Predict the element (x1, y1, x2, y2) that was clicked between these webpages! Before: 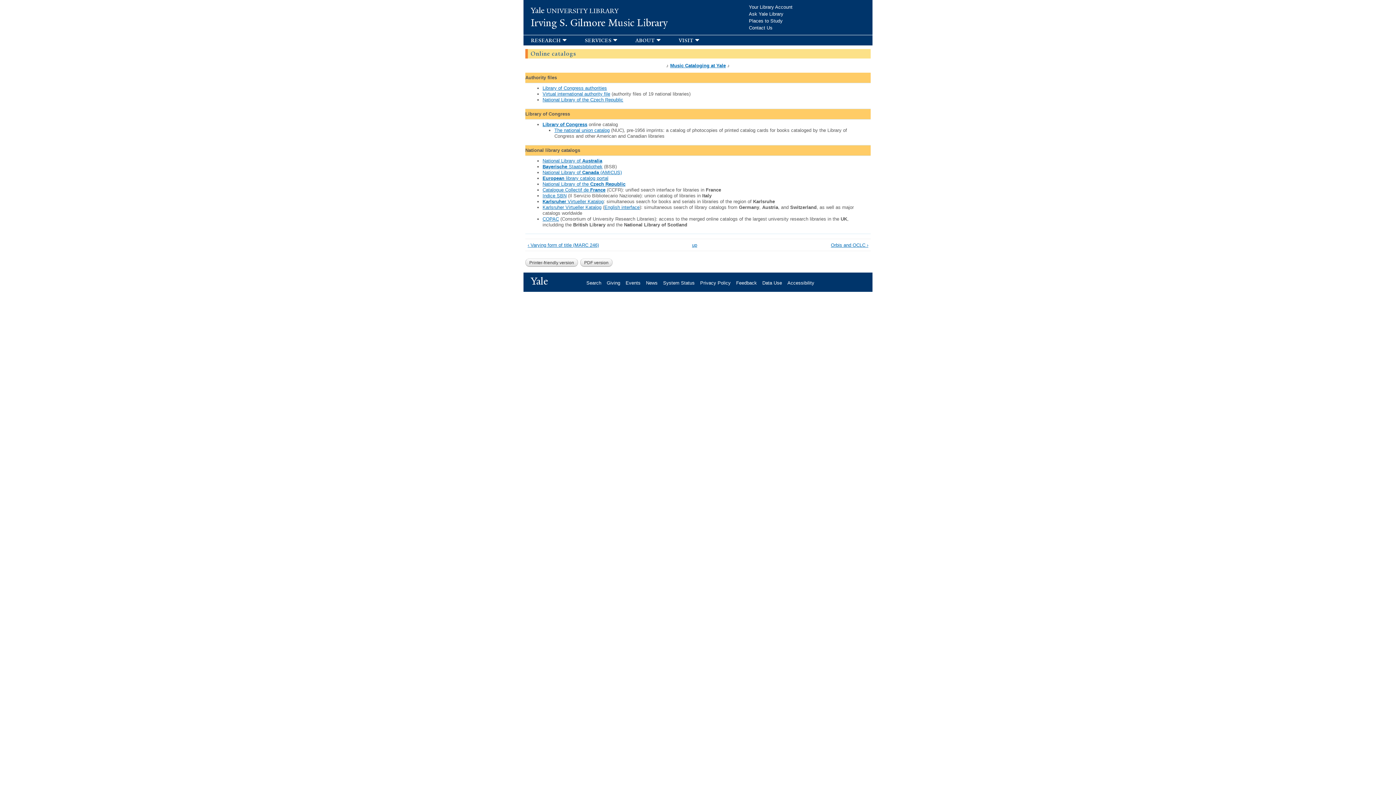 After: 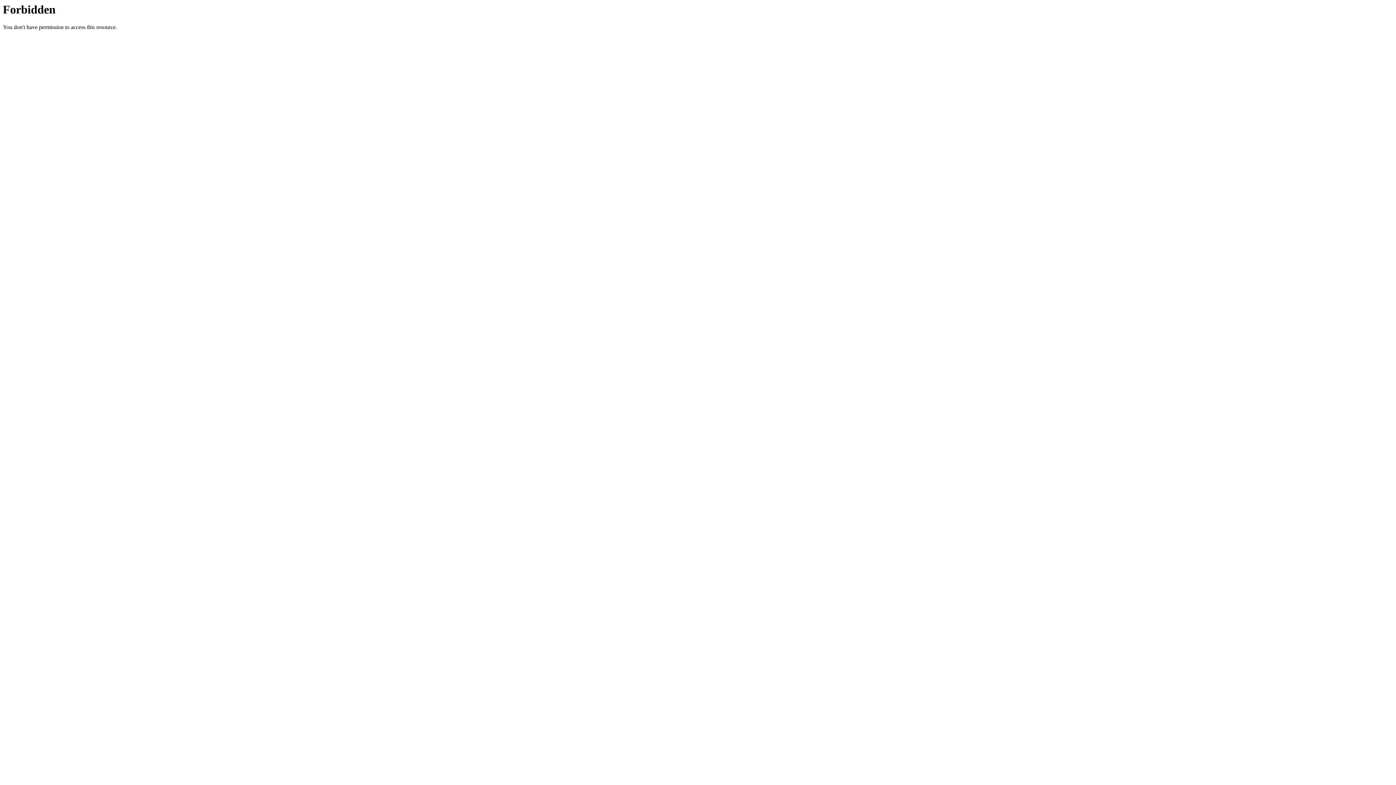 Action: bbox: (542, 164, 602, 169) label: Bayerische Staatsbibliothek